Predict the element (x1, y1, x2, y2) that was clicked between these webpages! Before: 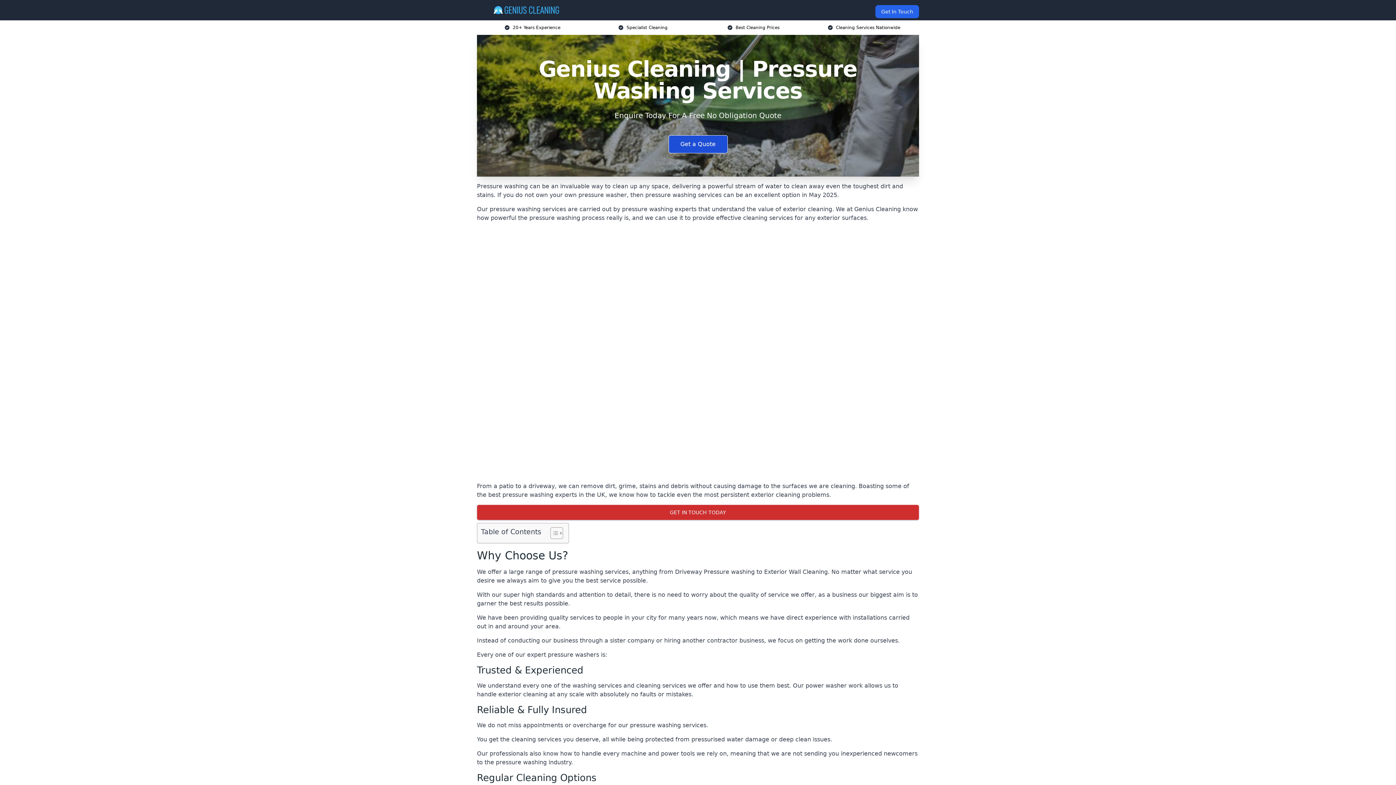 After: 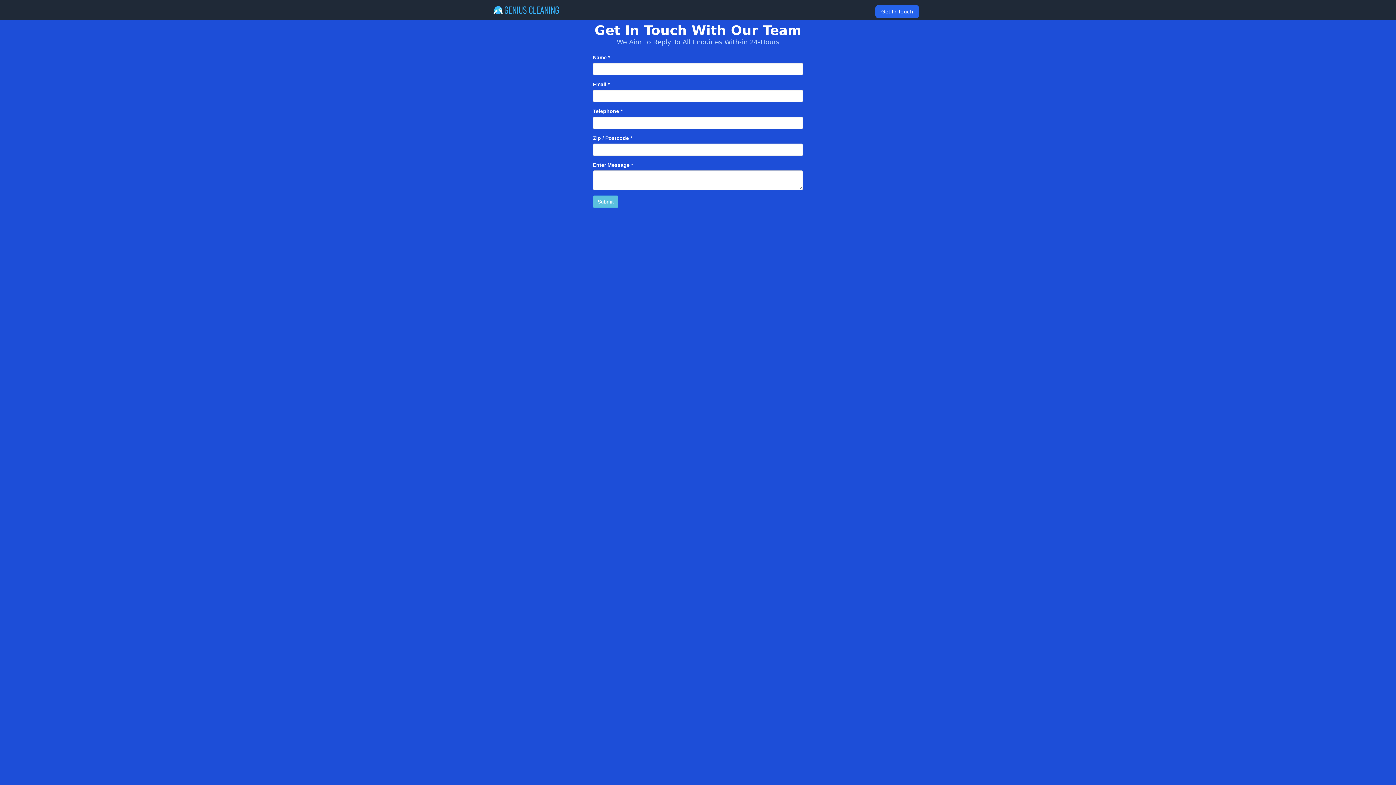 Action: label: Get a Quote bbox: (668, 135, 727, 153)